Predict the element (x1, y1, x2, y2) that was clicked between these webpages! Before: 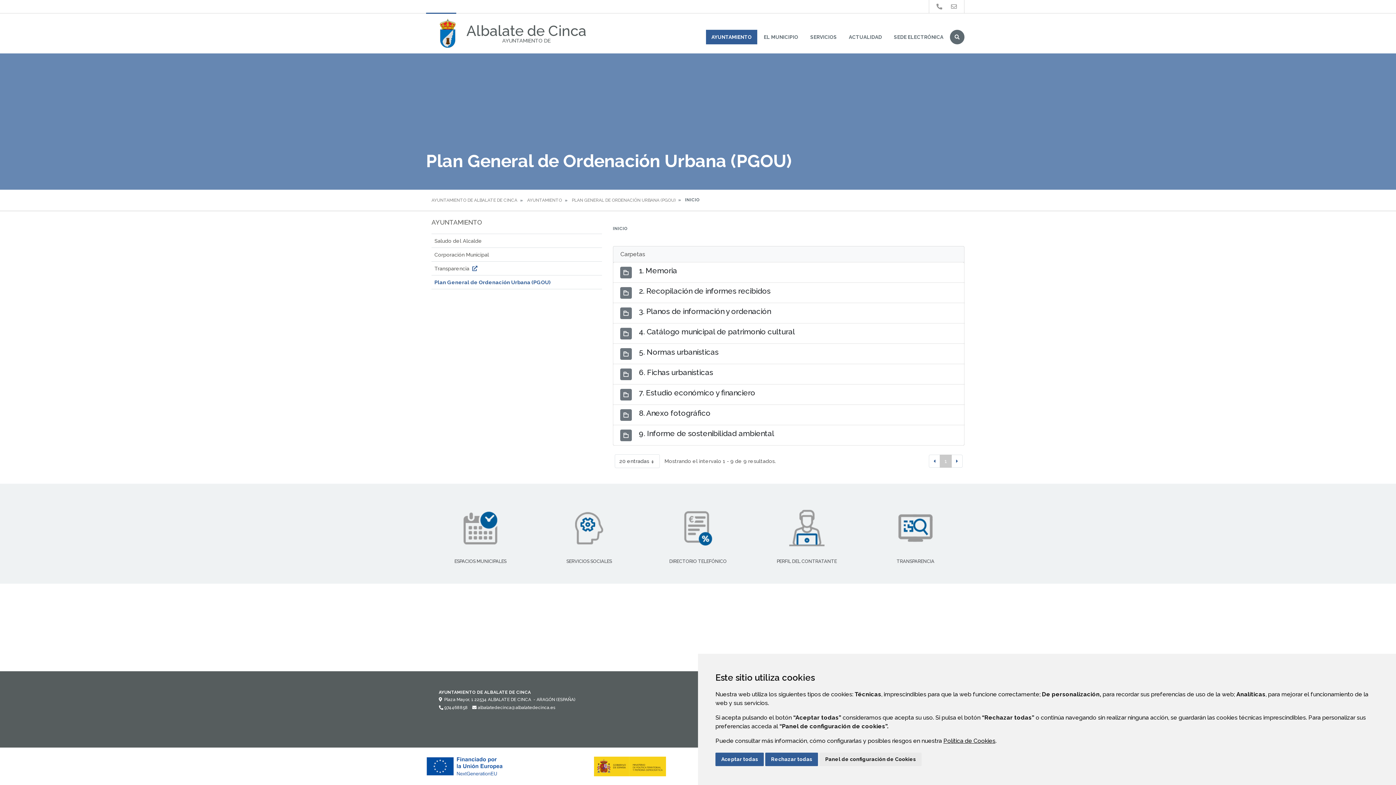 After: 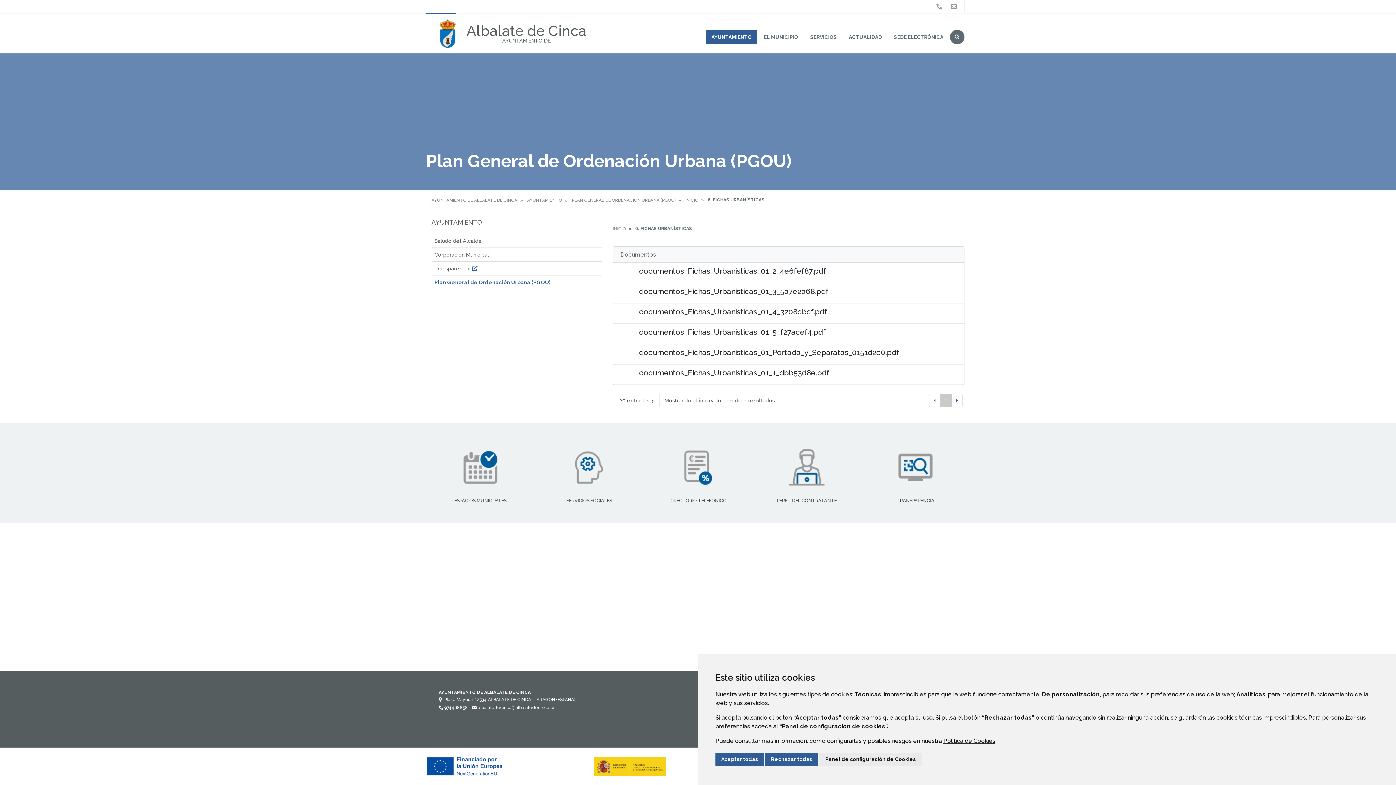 Action: bbox: (639, 368, 713, 377) label: 6. Fichas urbanísticas